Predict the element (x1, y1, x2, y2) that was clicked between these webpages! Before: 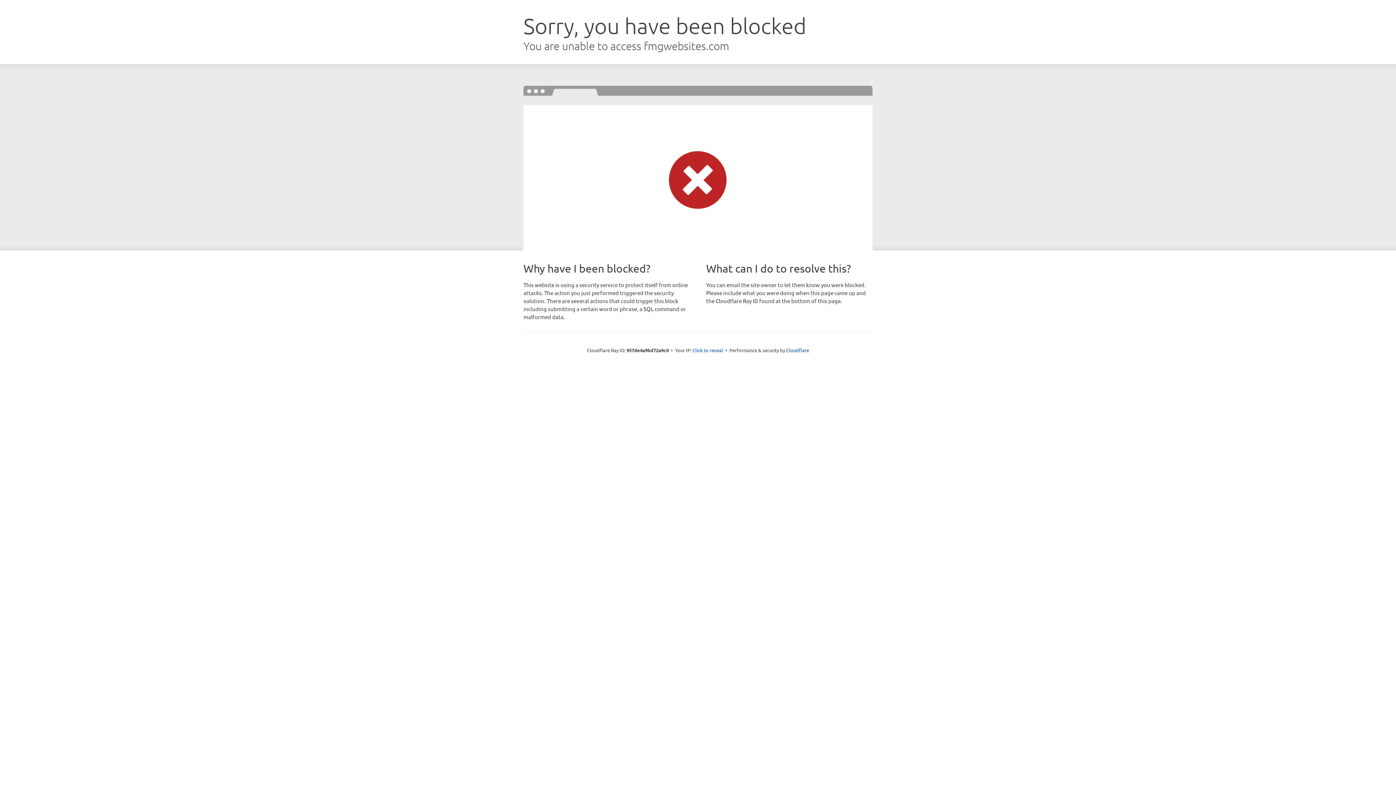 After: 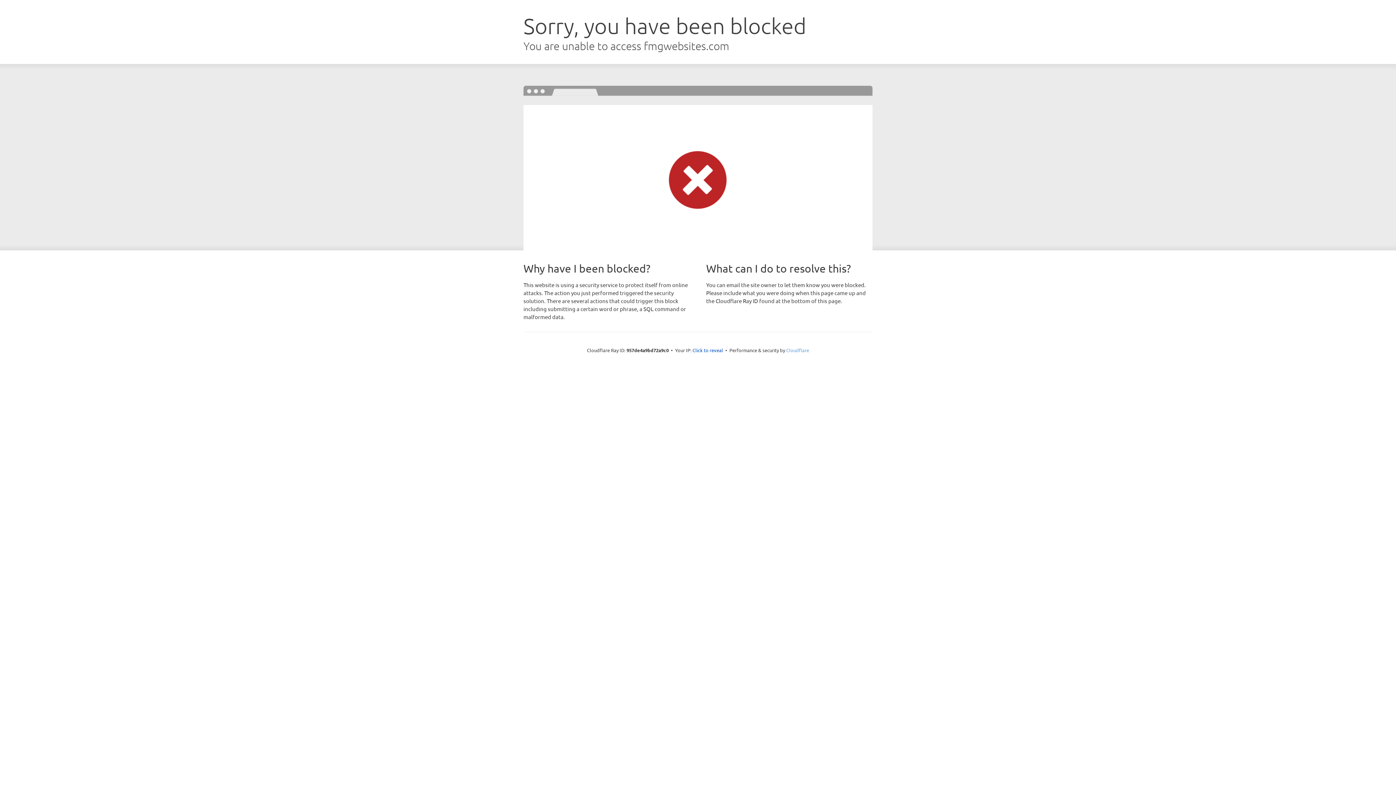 Action: label: Cloudflare bbox: (786, 347, 809, 353)